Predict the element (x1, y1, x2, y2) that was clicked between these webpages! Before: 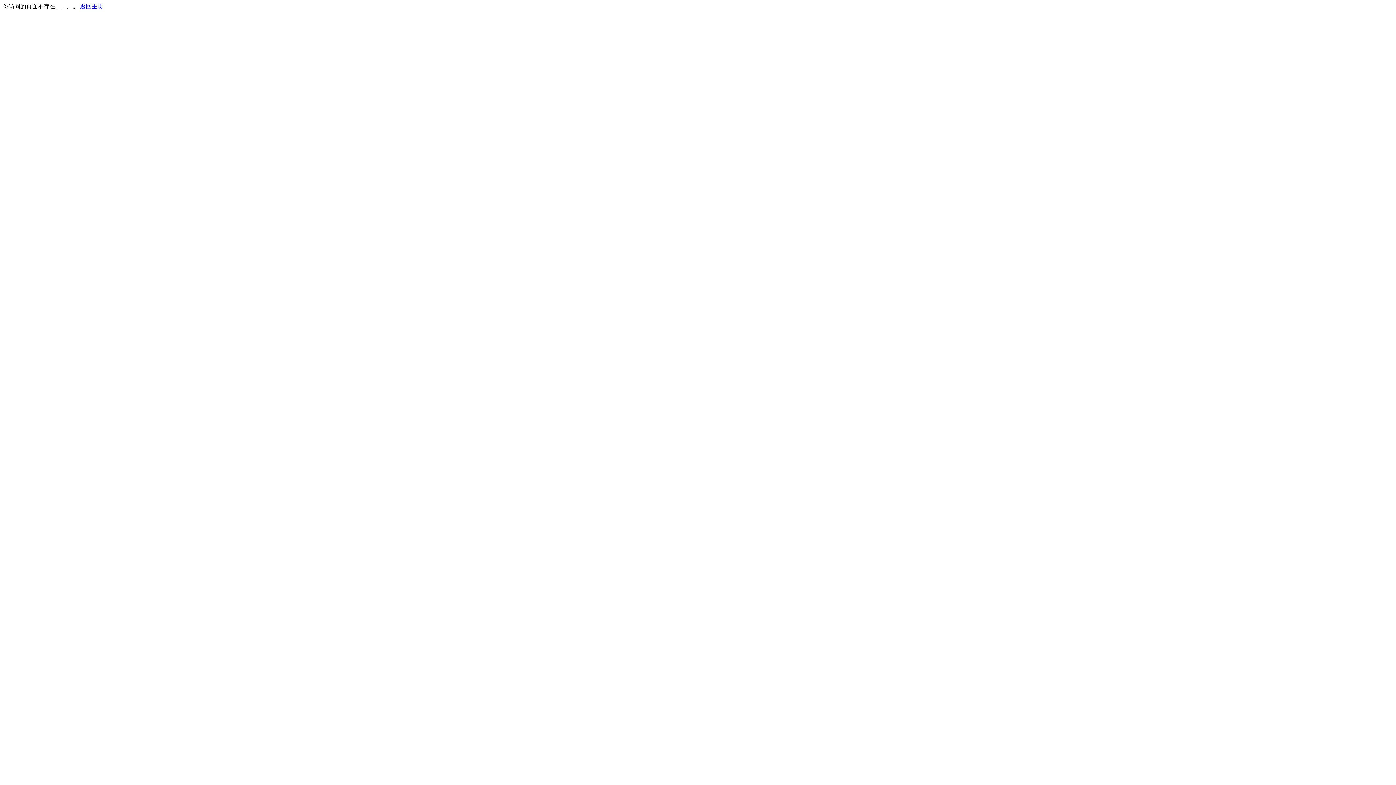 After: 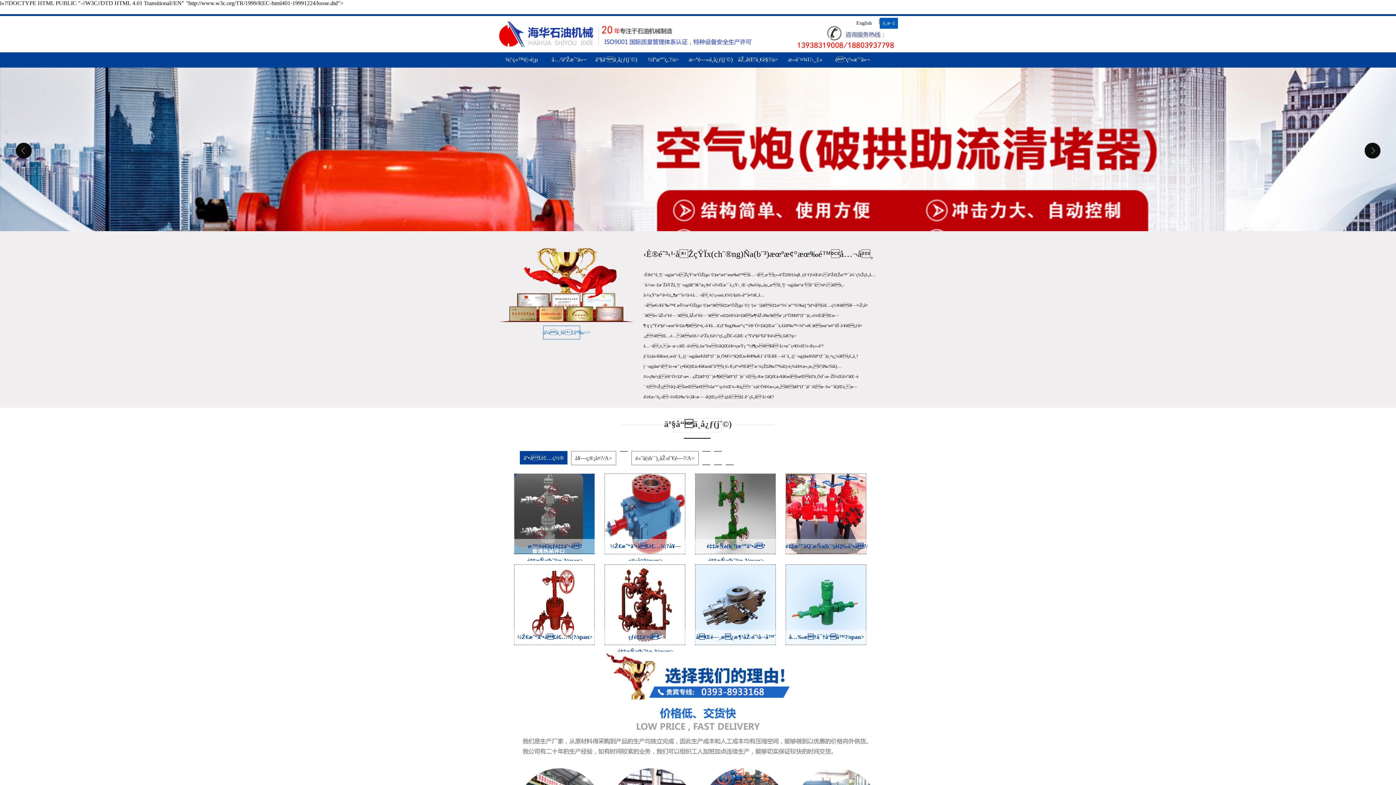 Action: label: 返回主页 bbox: (80, 3, 103, 9)